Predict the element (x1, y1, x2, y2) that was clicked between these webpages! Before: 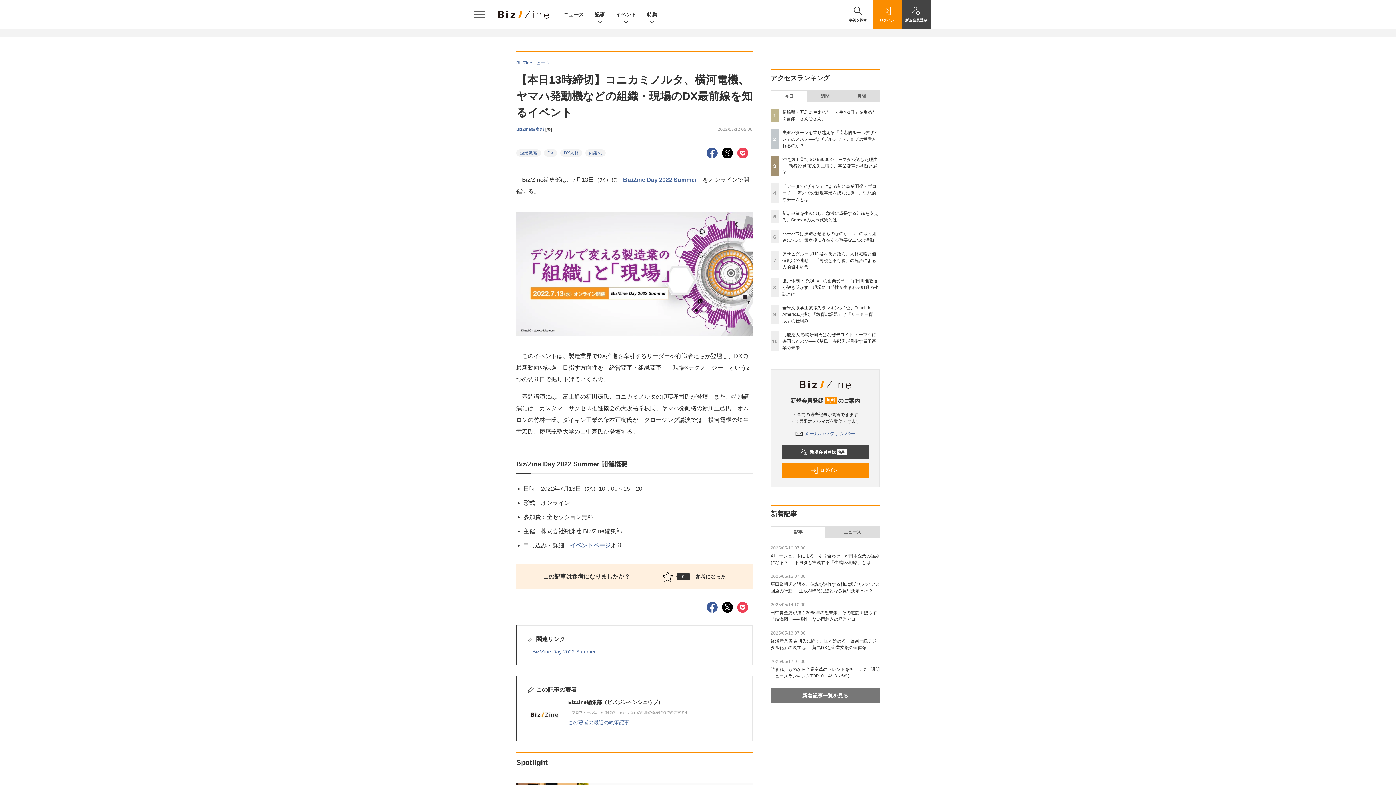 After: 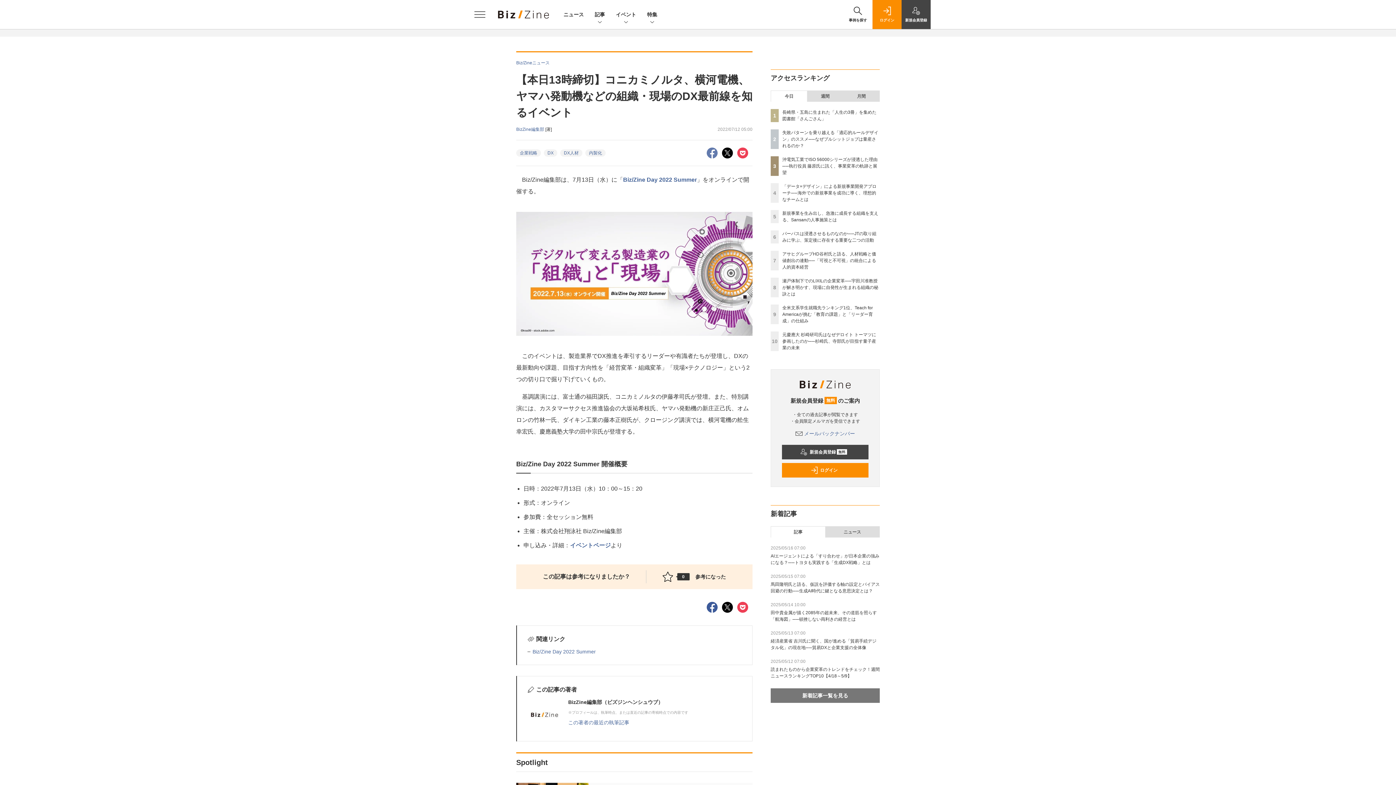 Action: bbox: (706, 150, 717, 155)